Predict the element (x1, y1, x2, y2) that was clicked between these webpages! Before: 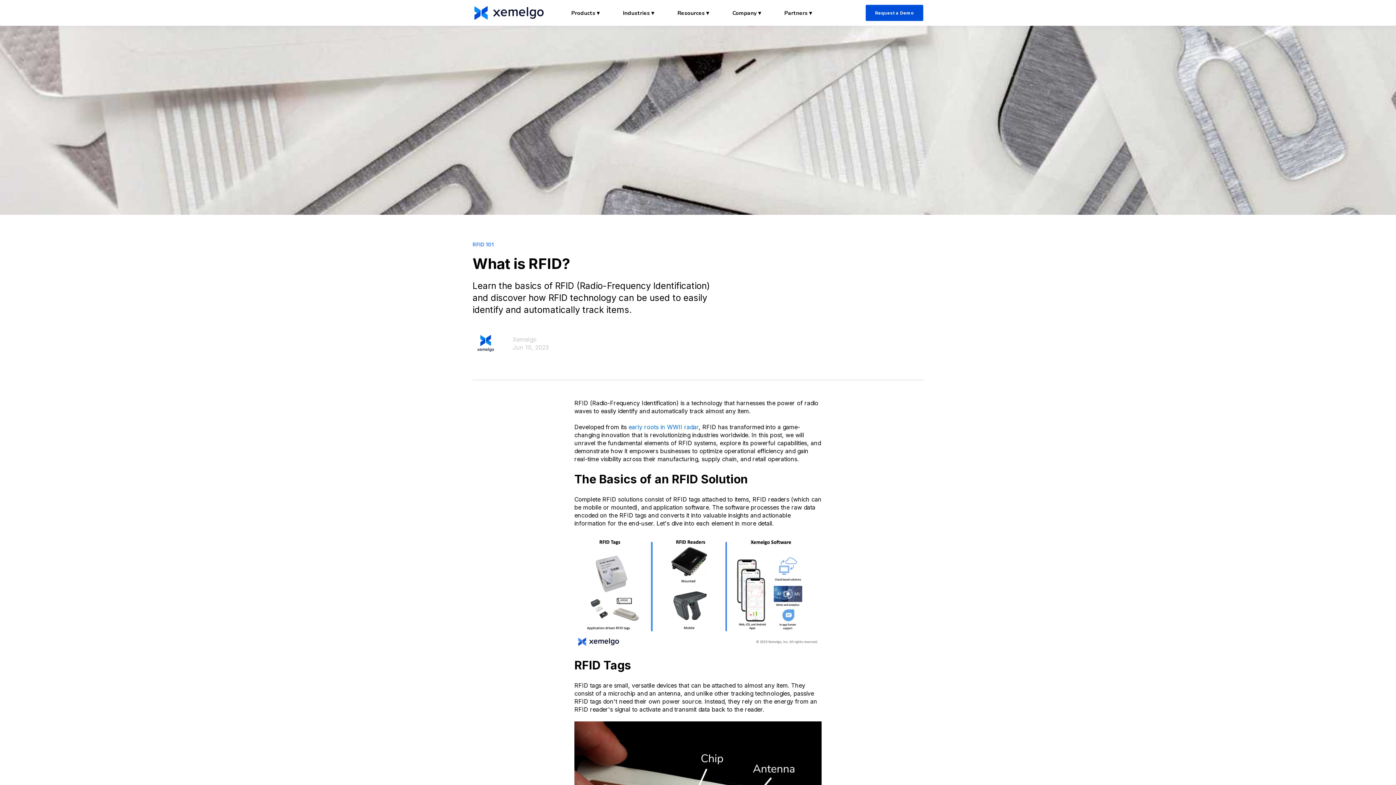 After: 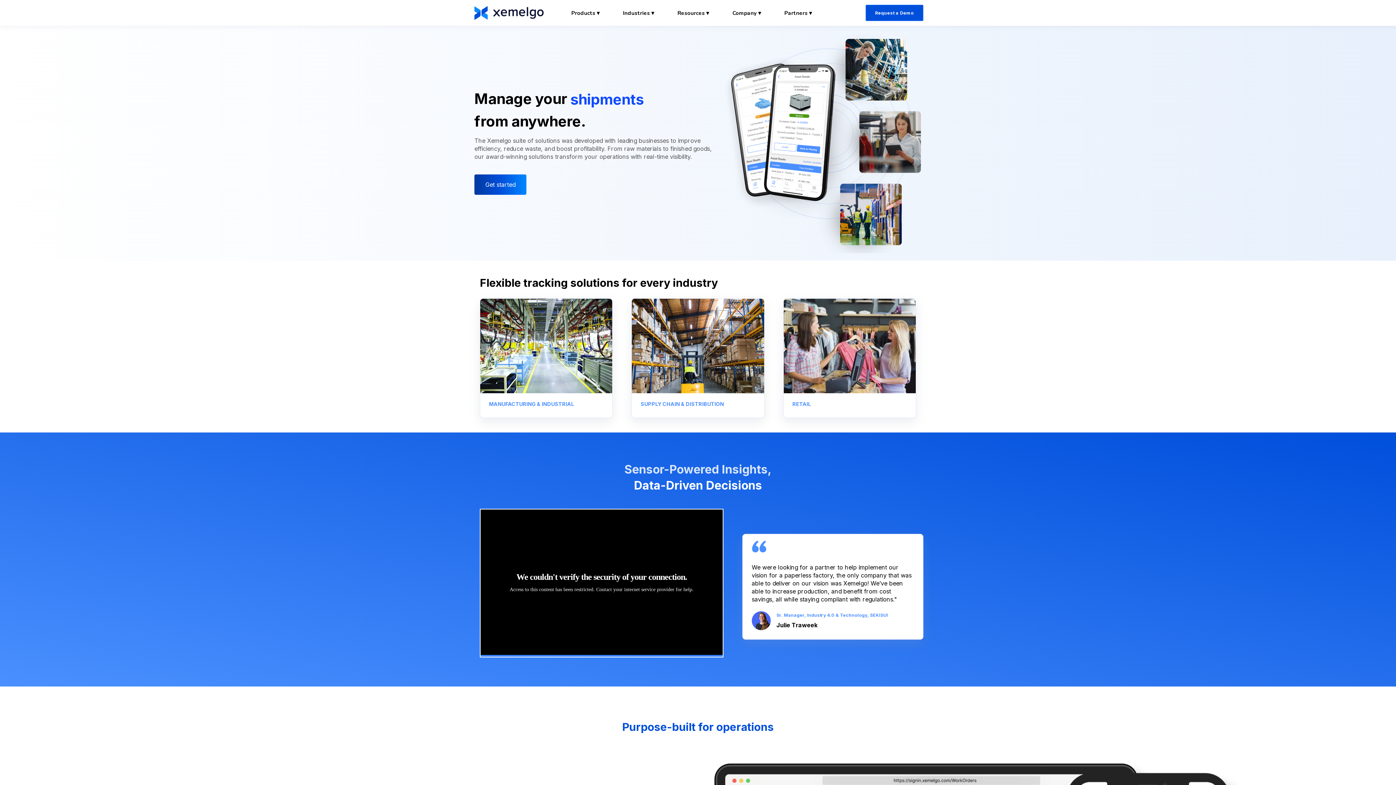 Action: bbox: (472, 5, 559, 20)